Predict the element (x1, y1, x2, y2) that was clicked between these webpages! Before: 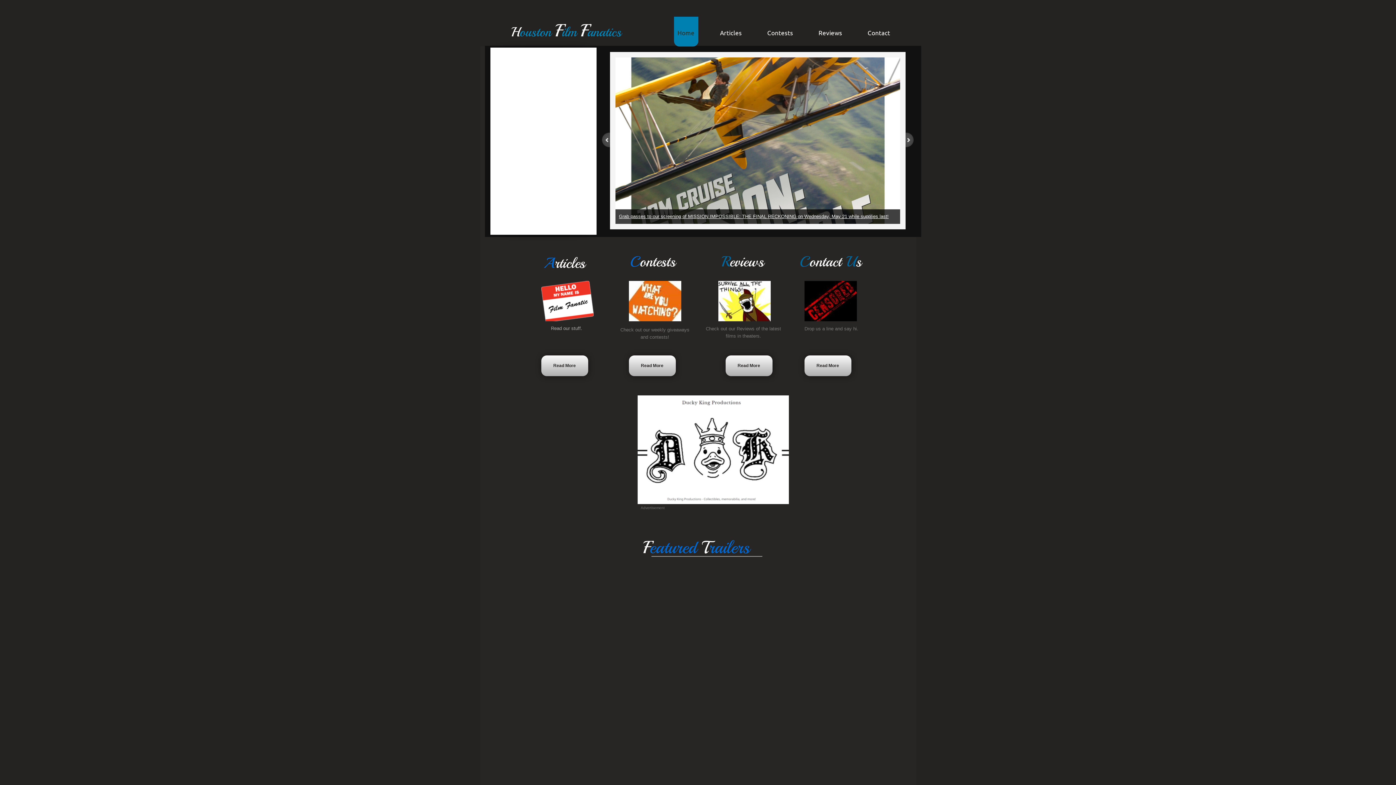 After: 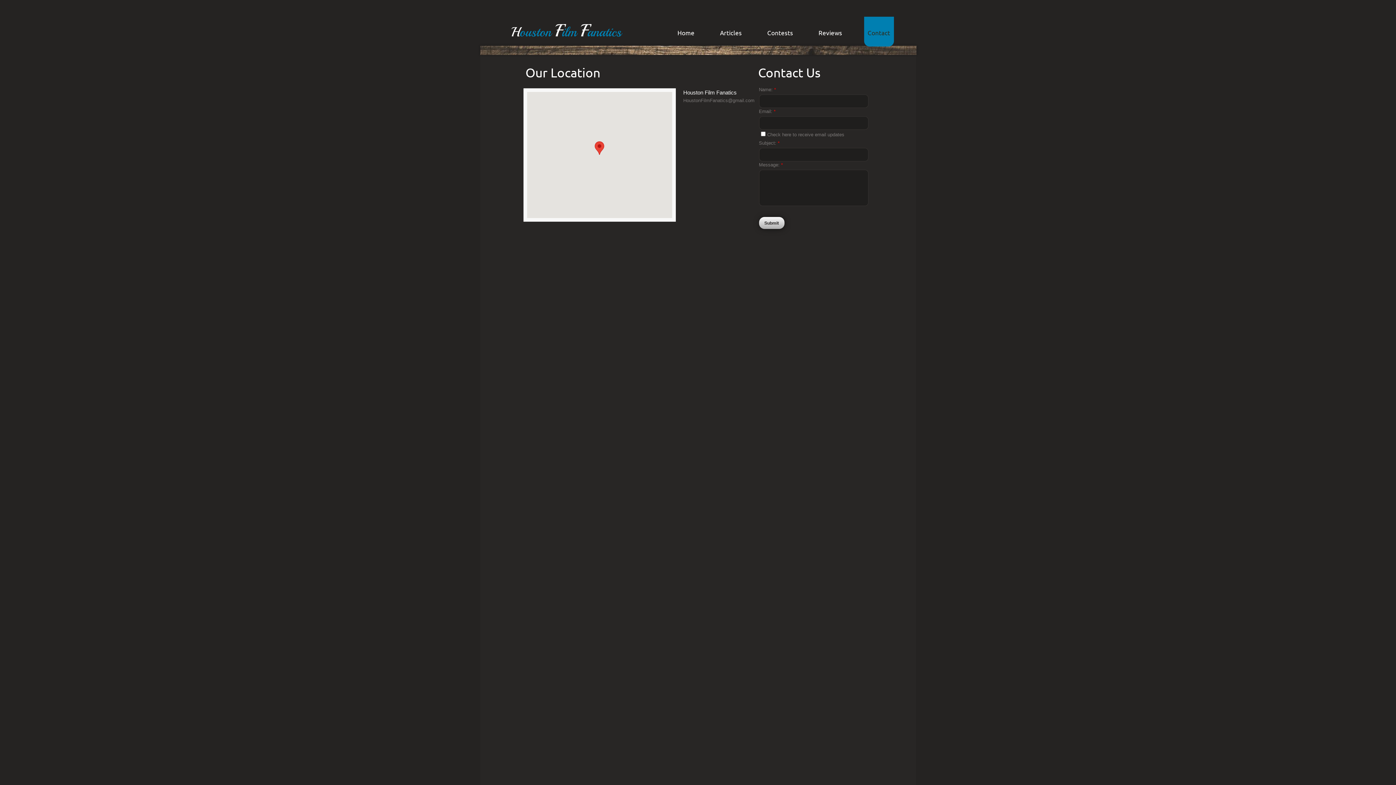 Action: bbox: (864, 16, 894, 46) label: Contact